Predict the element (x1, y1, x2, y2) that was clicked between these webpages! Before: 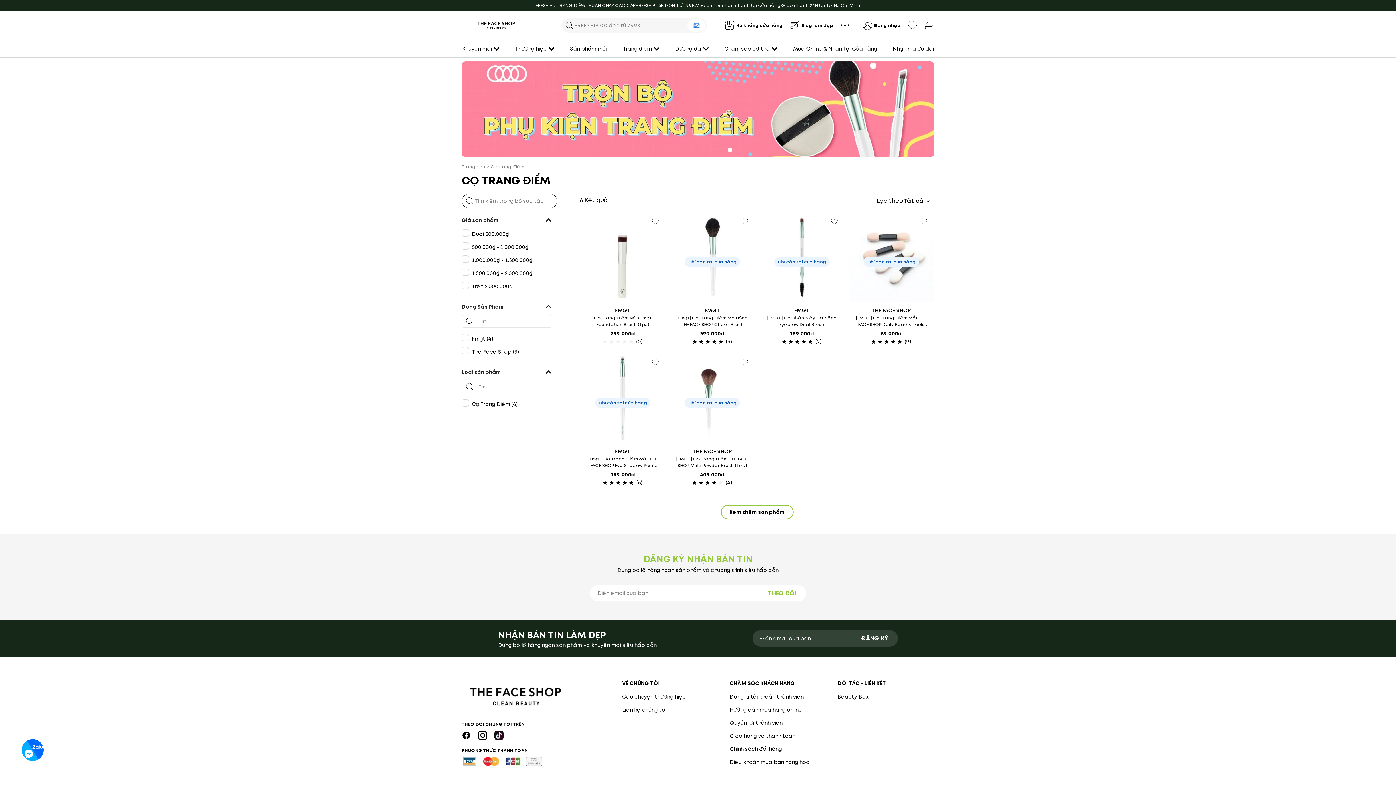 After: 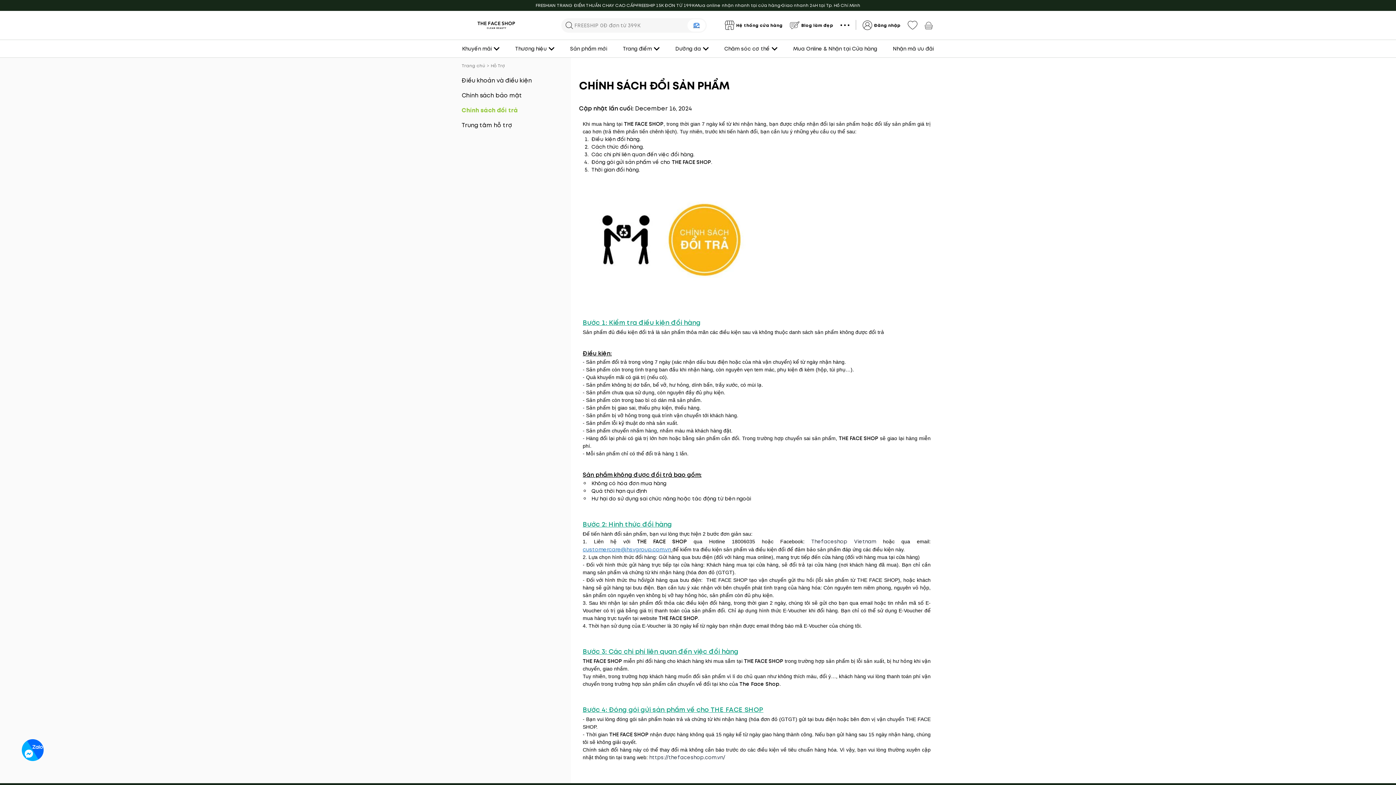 Action: bbox: (730, 745, 782, 752) label: Chính sách đổi hàng